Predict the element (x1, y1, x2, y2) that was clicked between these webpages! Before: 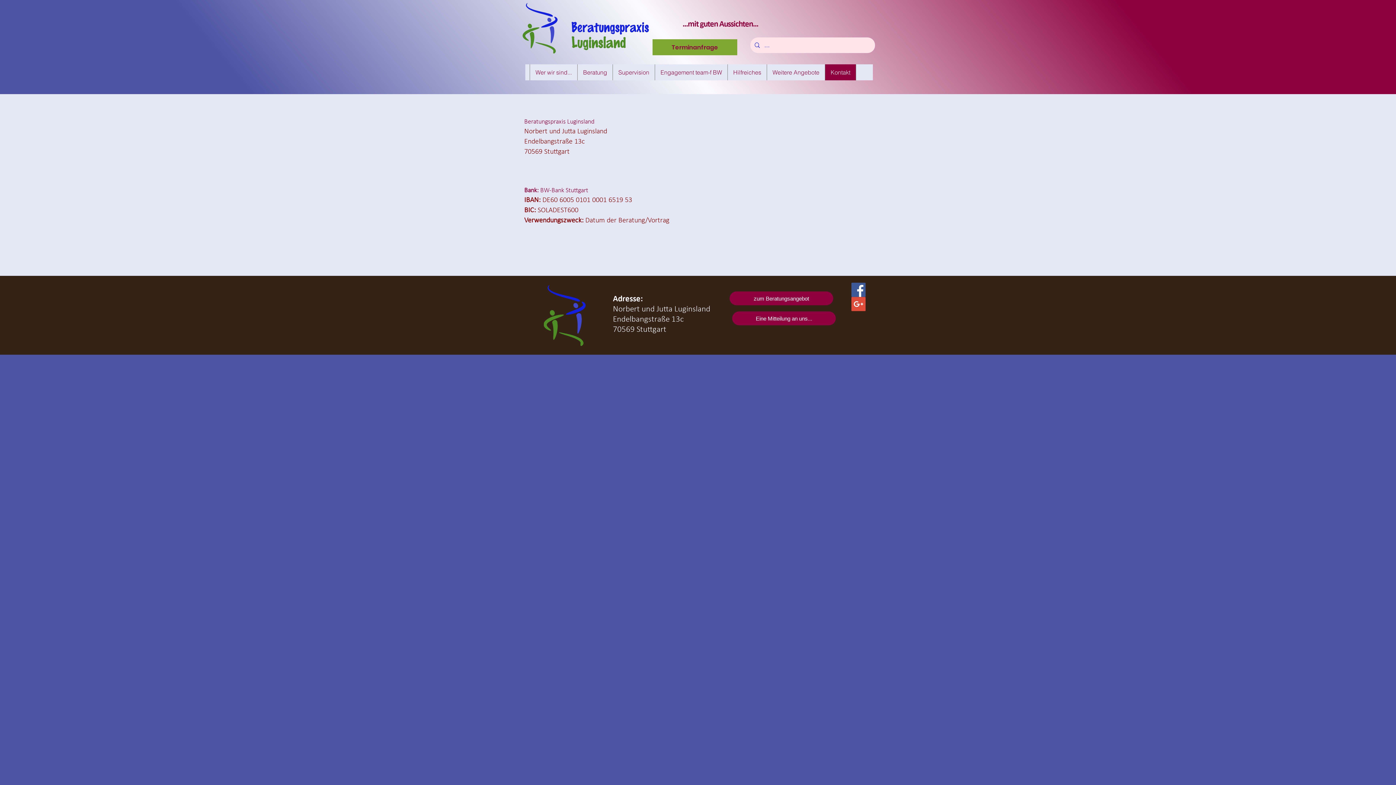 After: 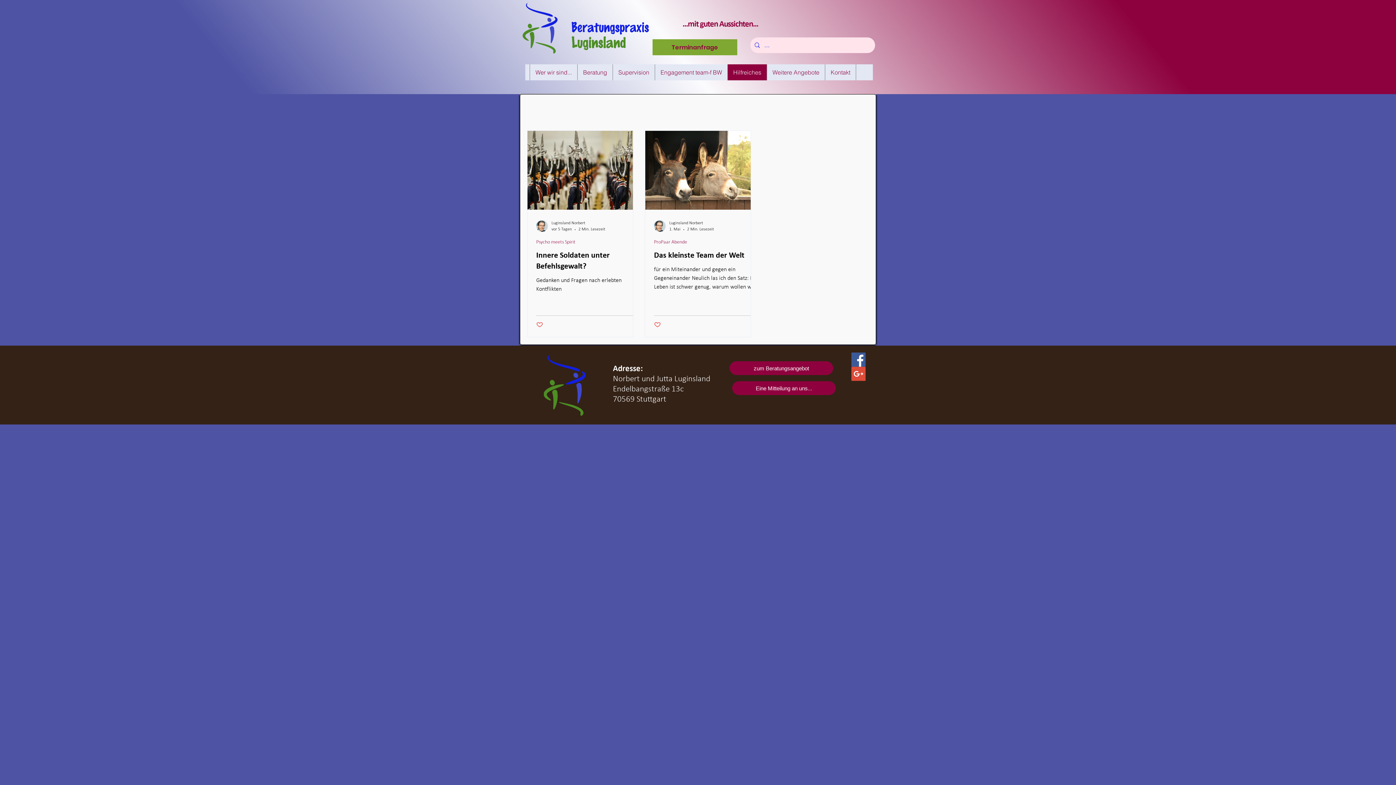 Action: label: Hilfreiches bbox: (727, 64, 766, 80)